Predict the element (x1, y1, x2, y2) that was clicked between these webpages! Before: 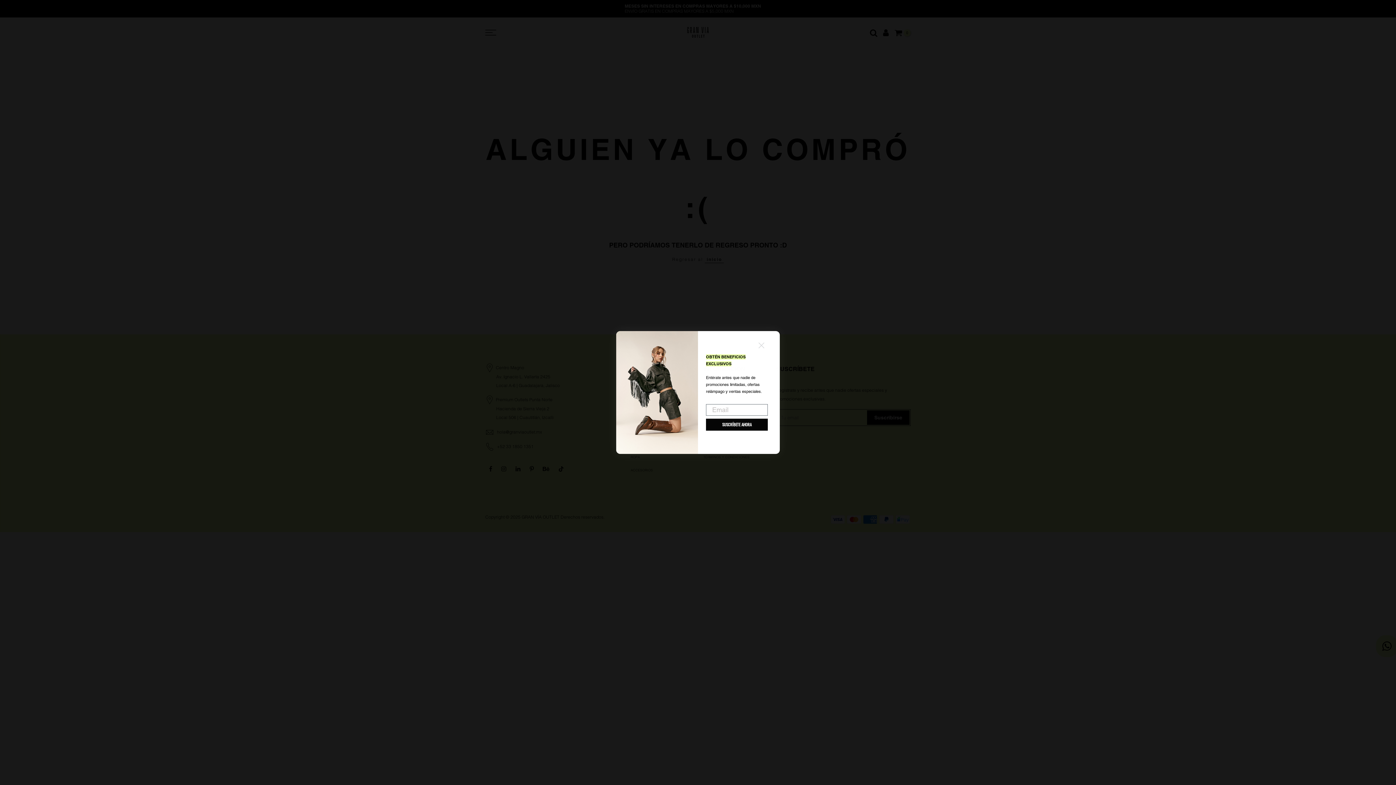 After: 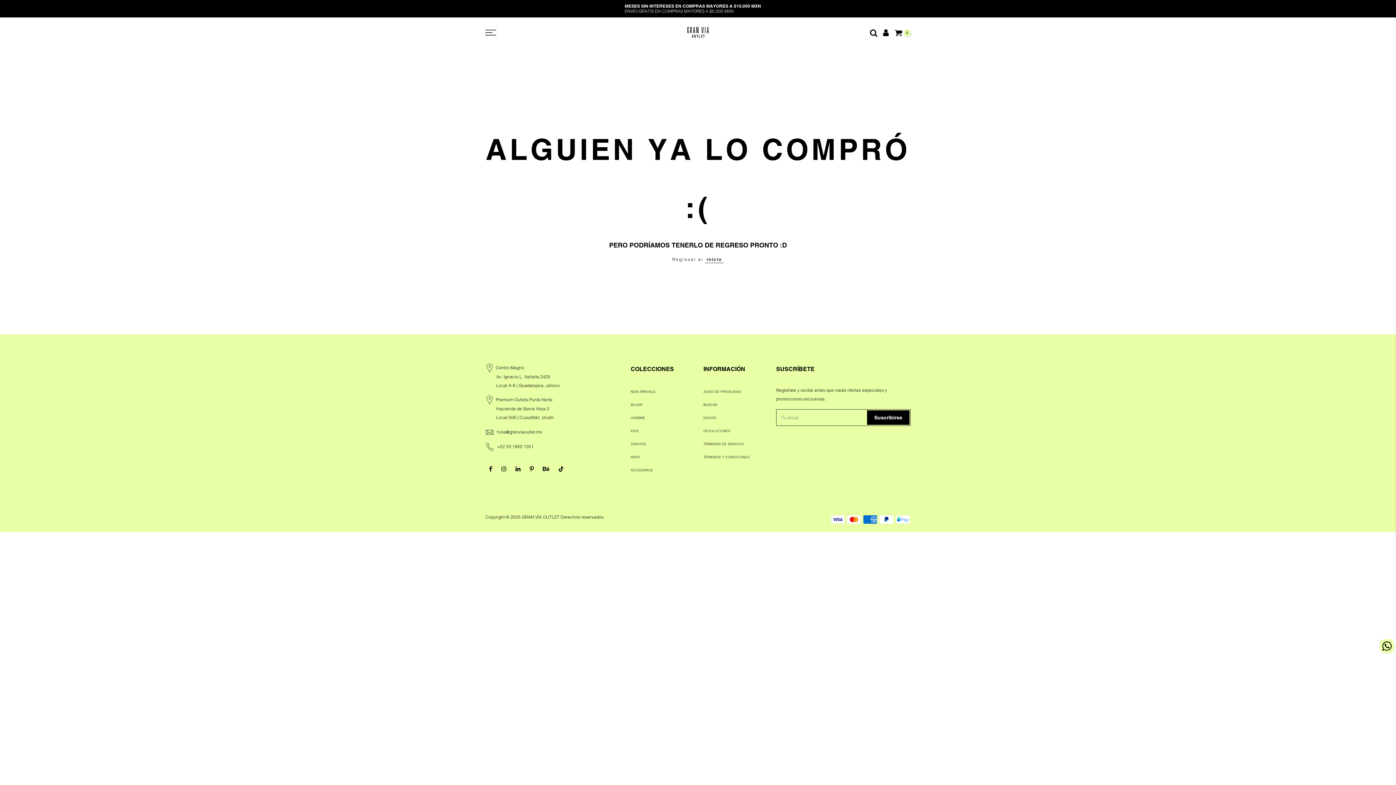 Action: label: Close dialog bbox: (755, 339, 768, 352)